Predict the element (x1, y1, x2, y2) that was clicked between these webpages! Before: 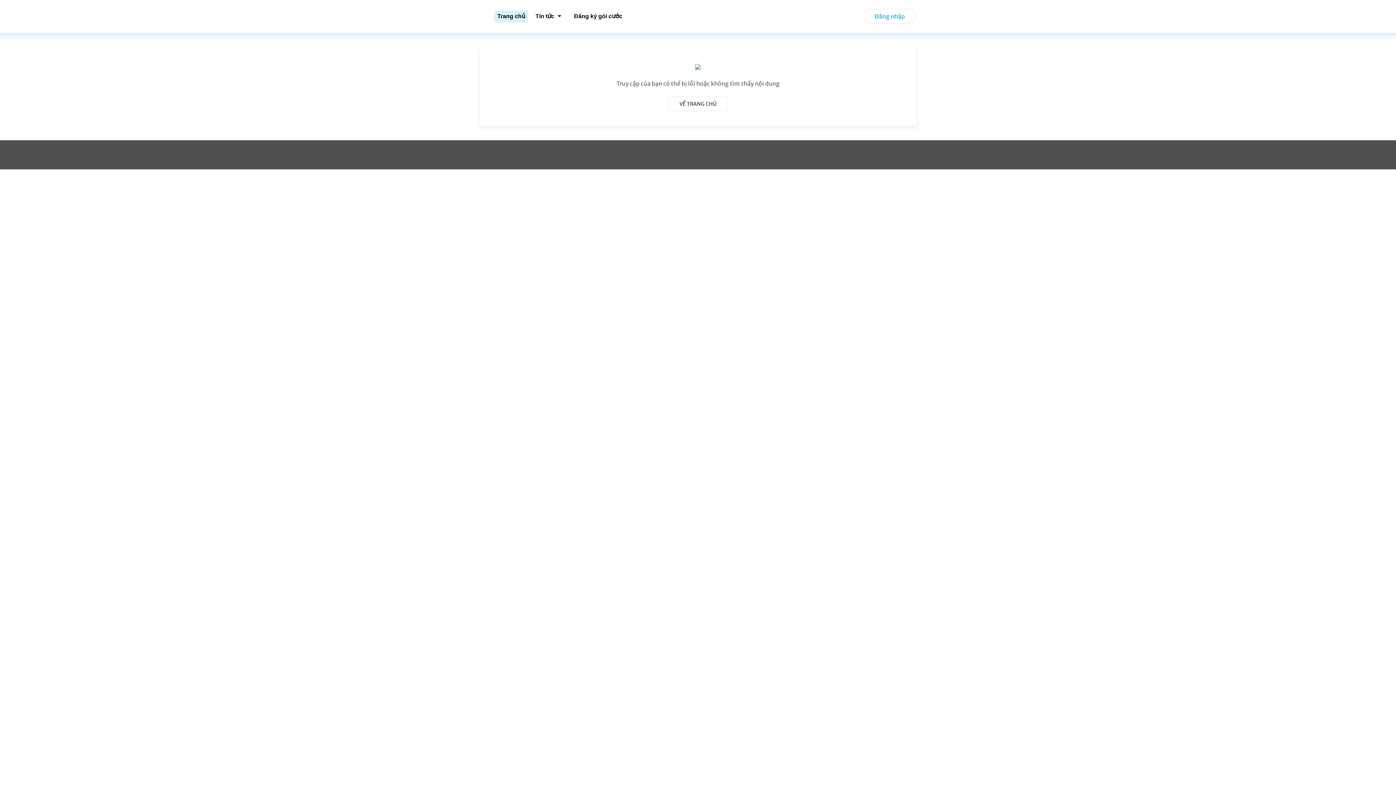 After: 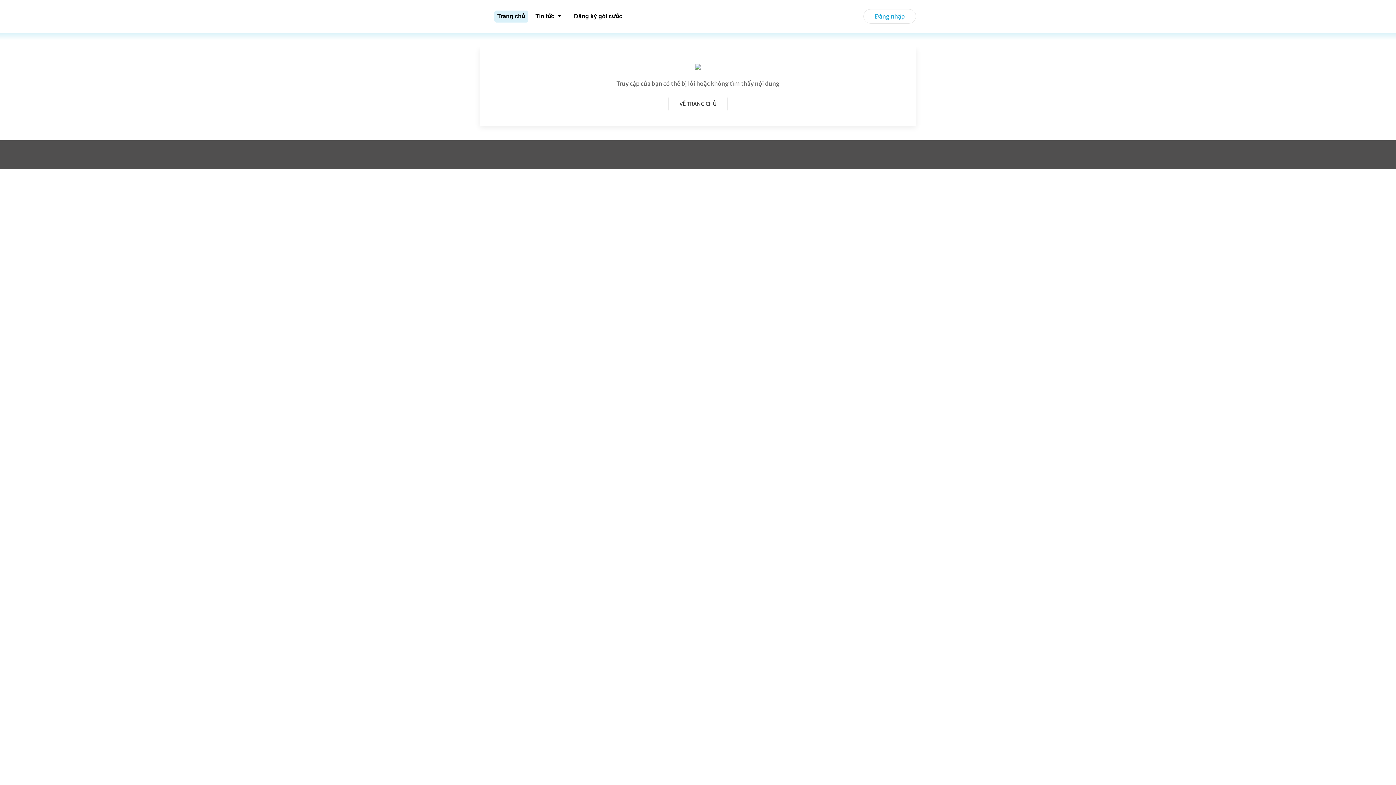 Action: bbox: (668, 96, 728, 111) label: VỀ TRANG CHỦ